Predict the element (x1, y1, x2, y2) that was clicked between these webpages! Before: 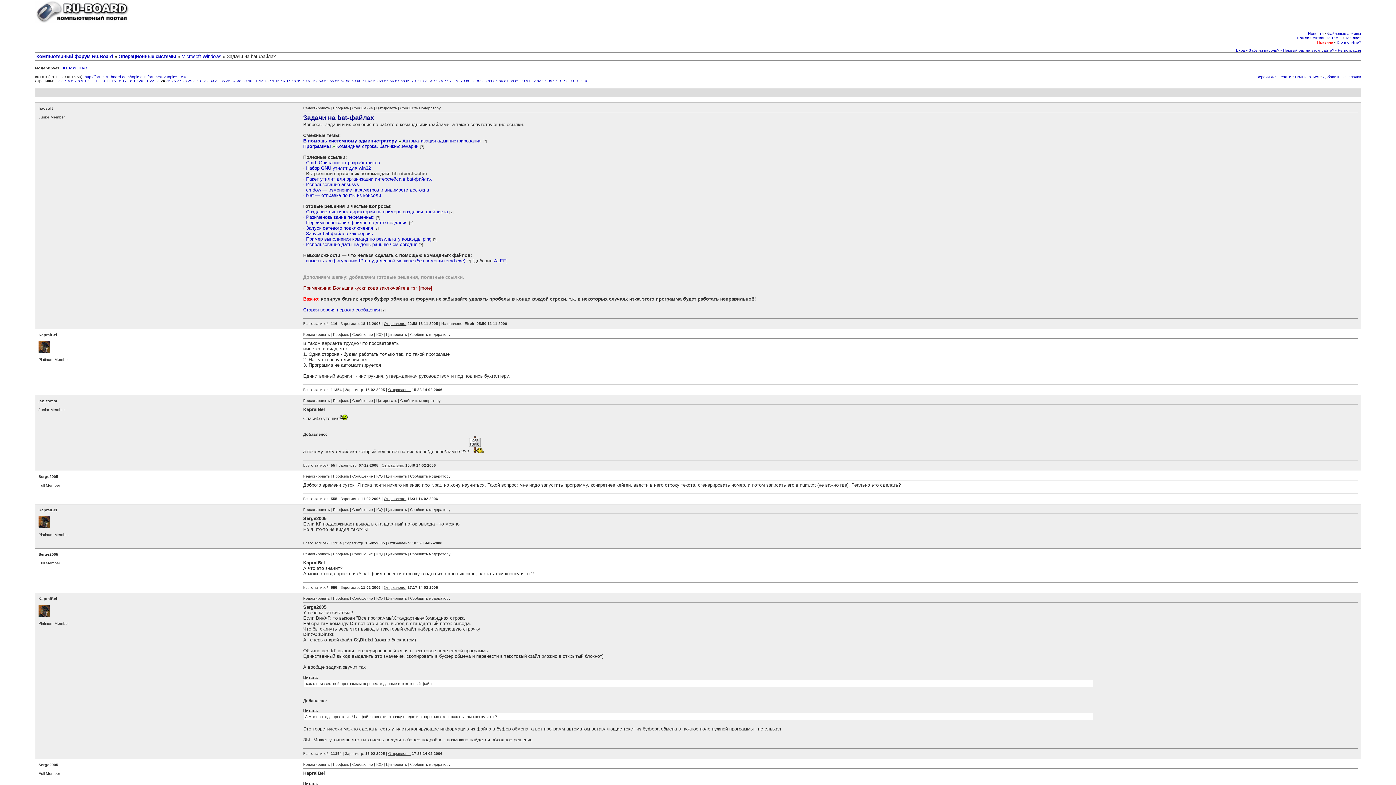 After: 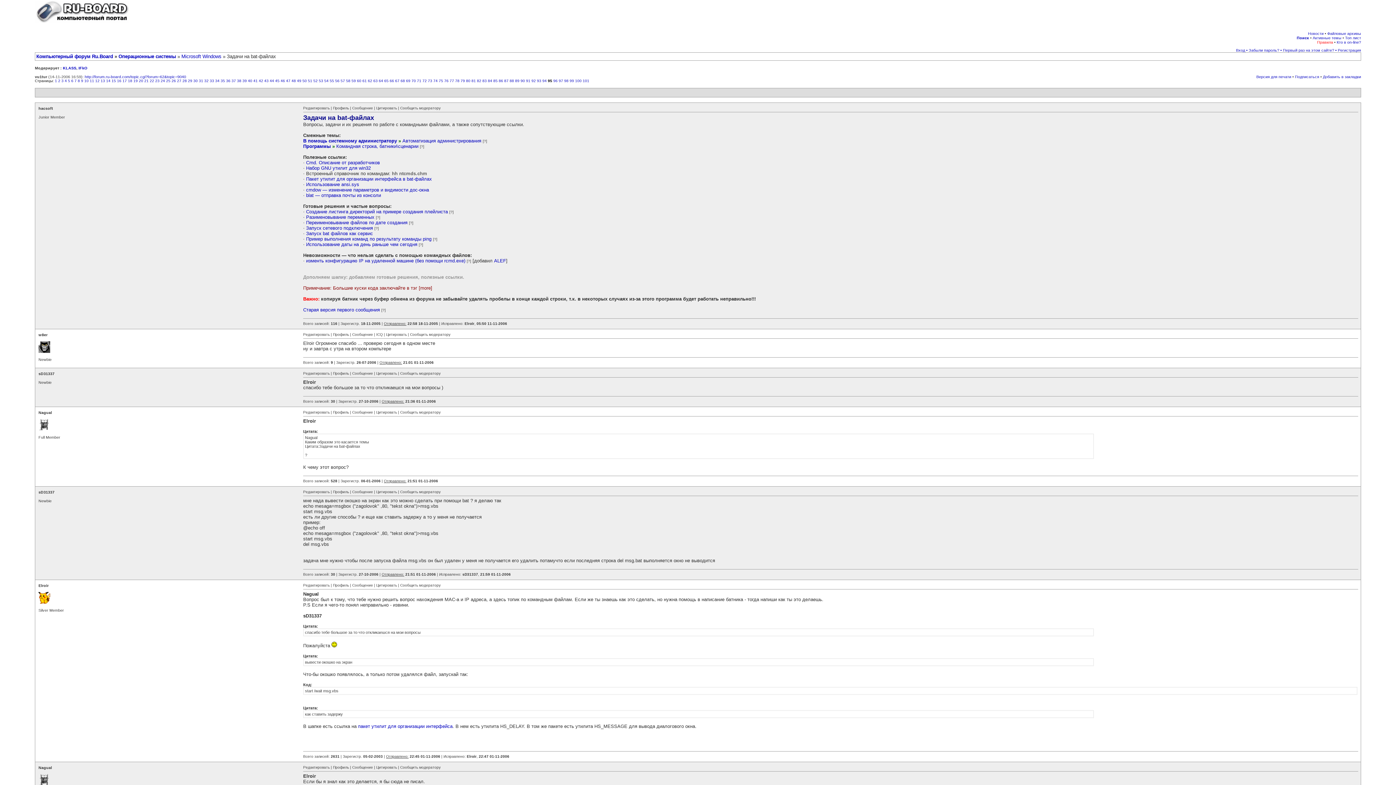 Action: label: 95 bbox: (548, 78, 552, 82)